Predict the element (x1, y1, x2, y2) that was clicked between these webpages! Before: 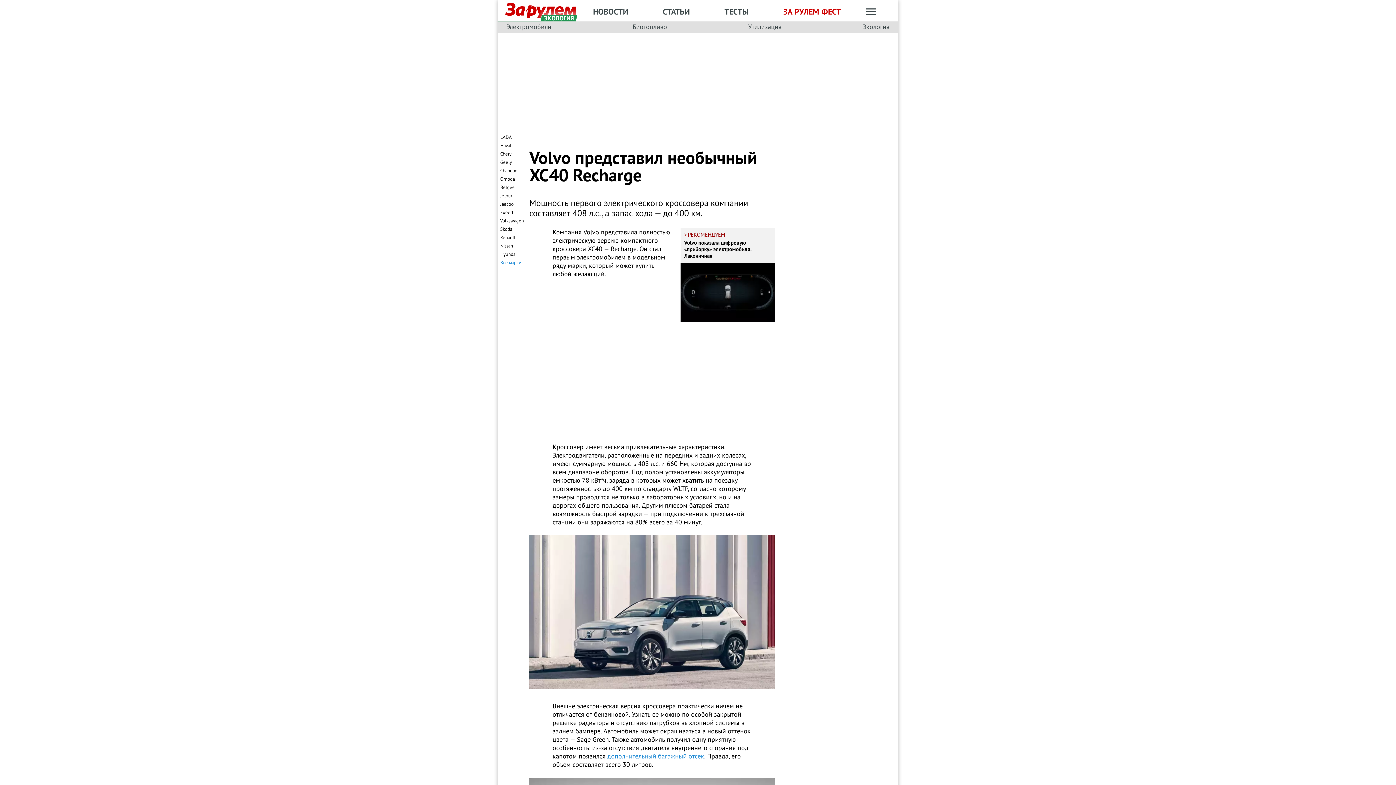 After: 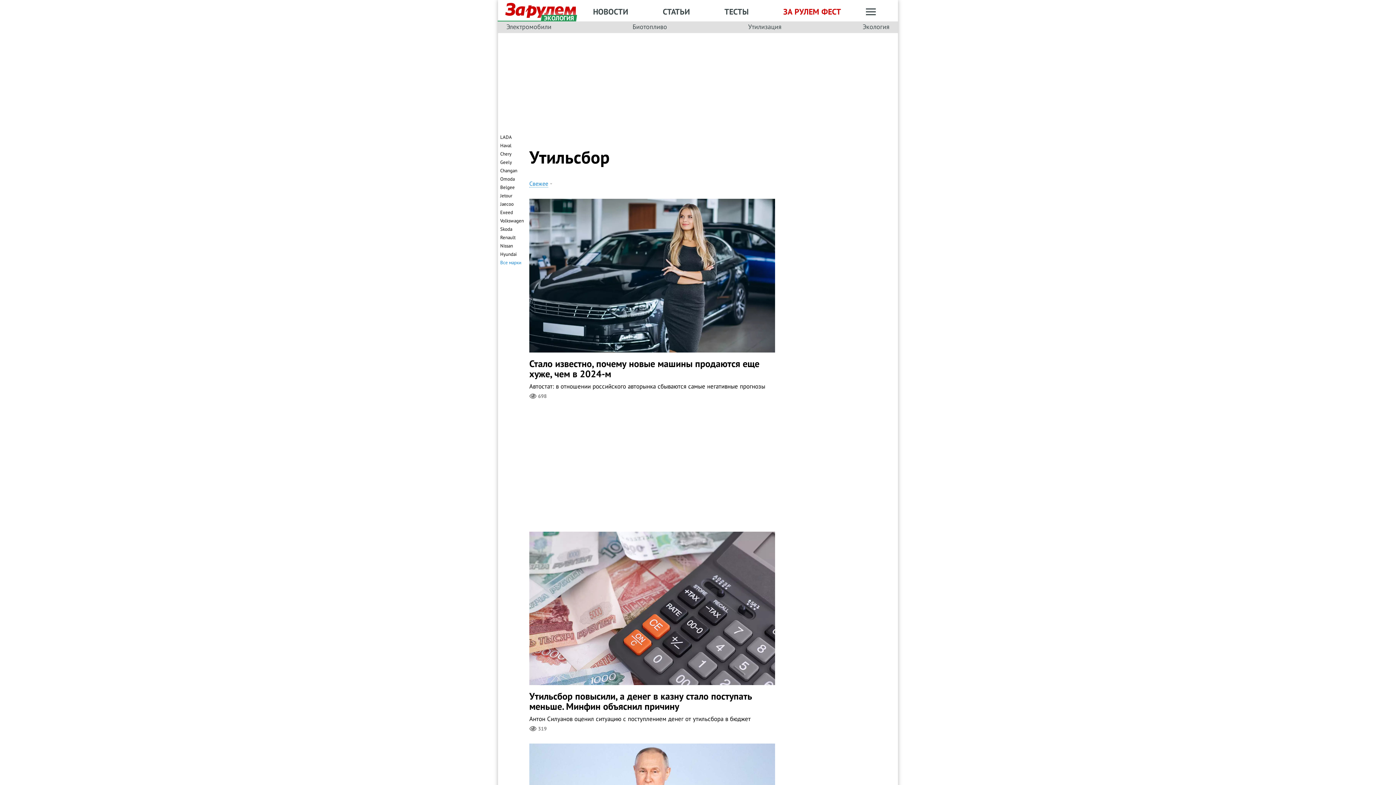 Action: bbox: (748, 22, 781, 31) label: Утилизация